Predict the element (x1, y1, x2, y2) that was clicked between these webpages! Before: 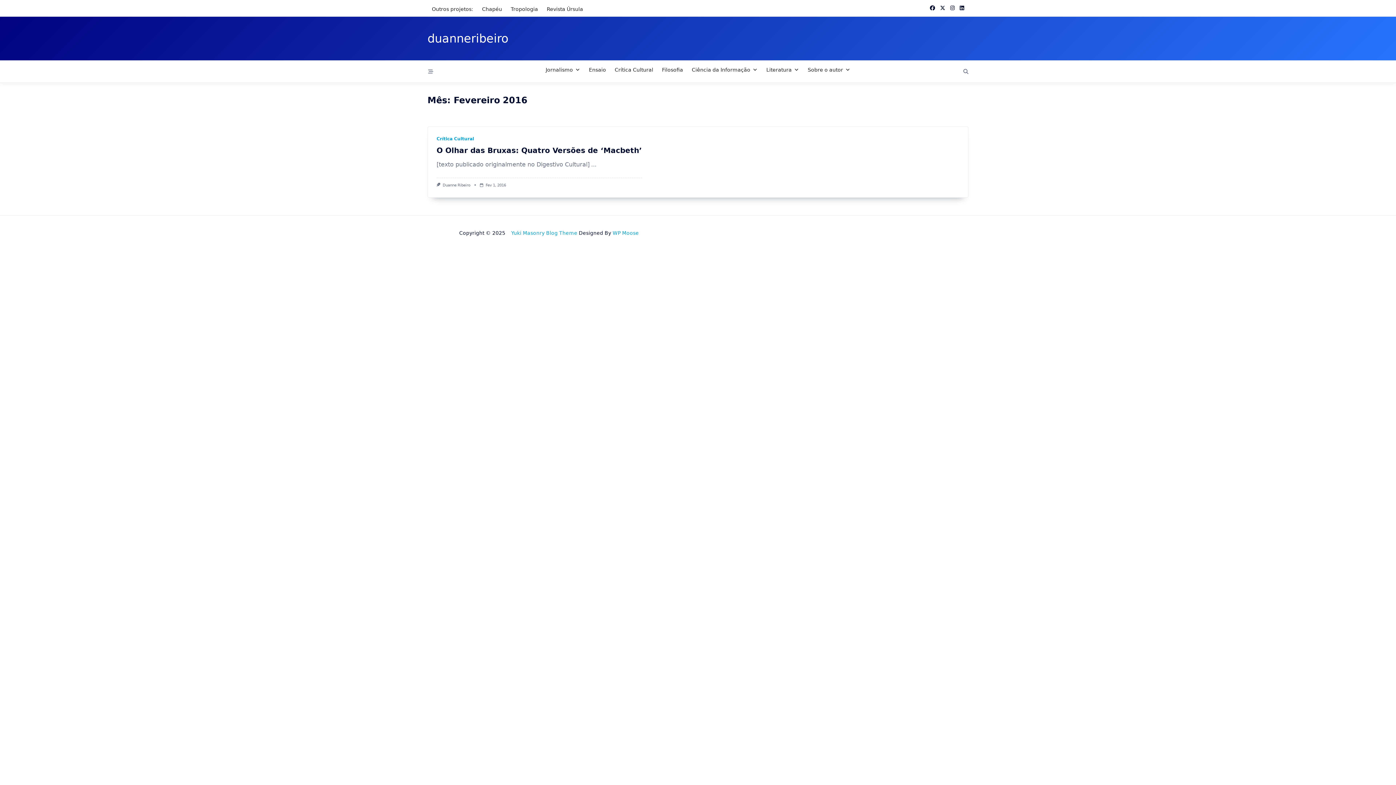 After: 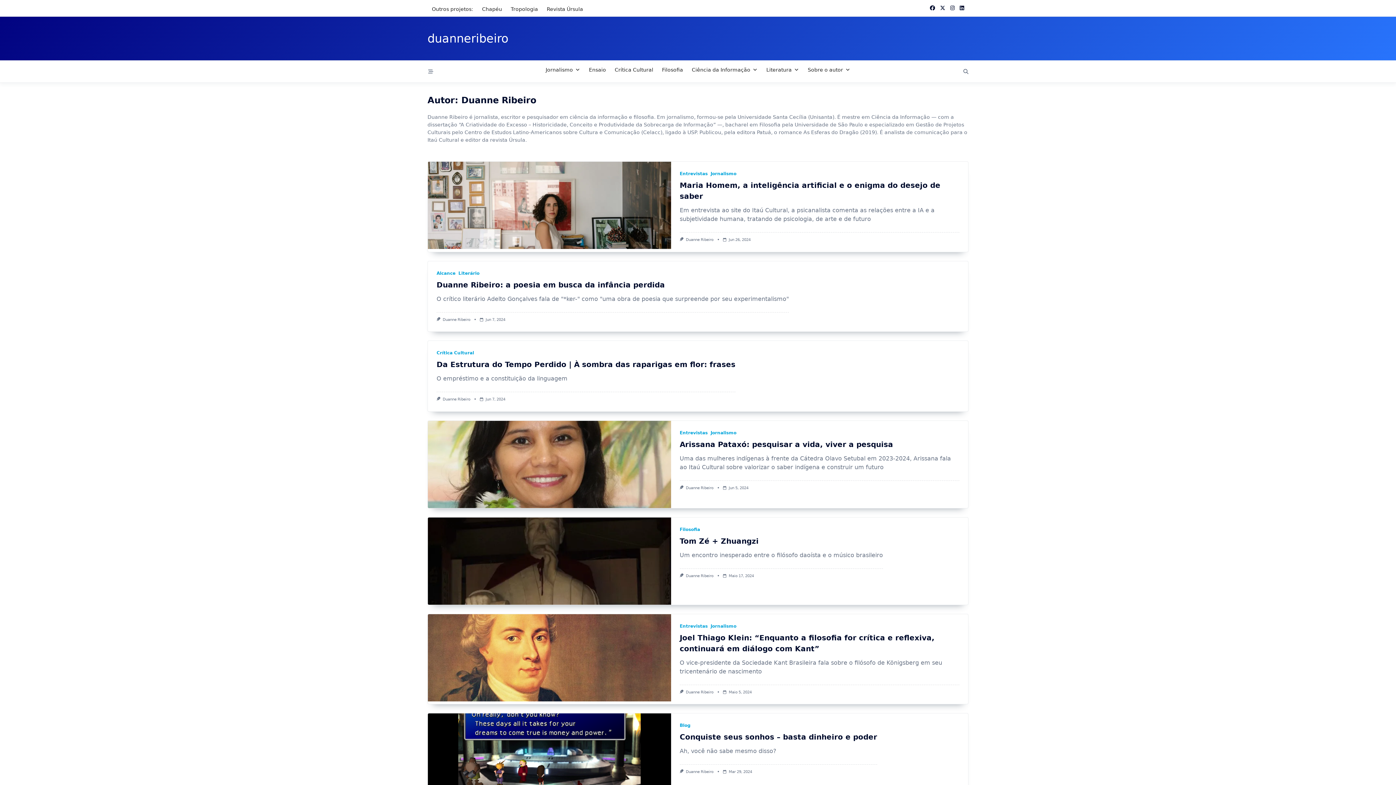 Action: label: Duanne Ribeiro bbox: (442, 182, 470, 187)